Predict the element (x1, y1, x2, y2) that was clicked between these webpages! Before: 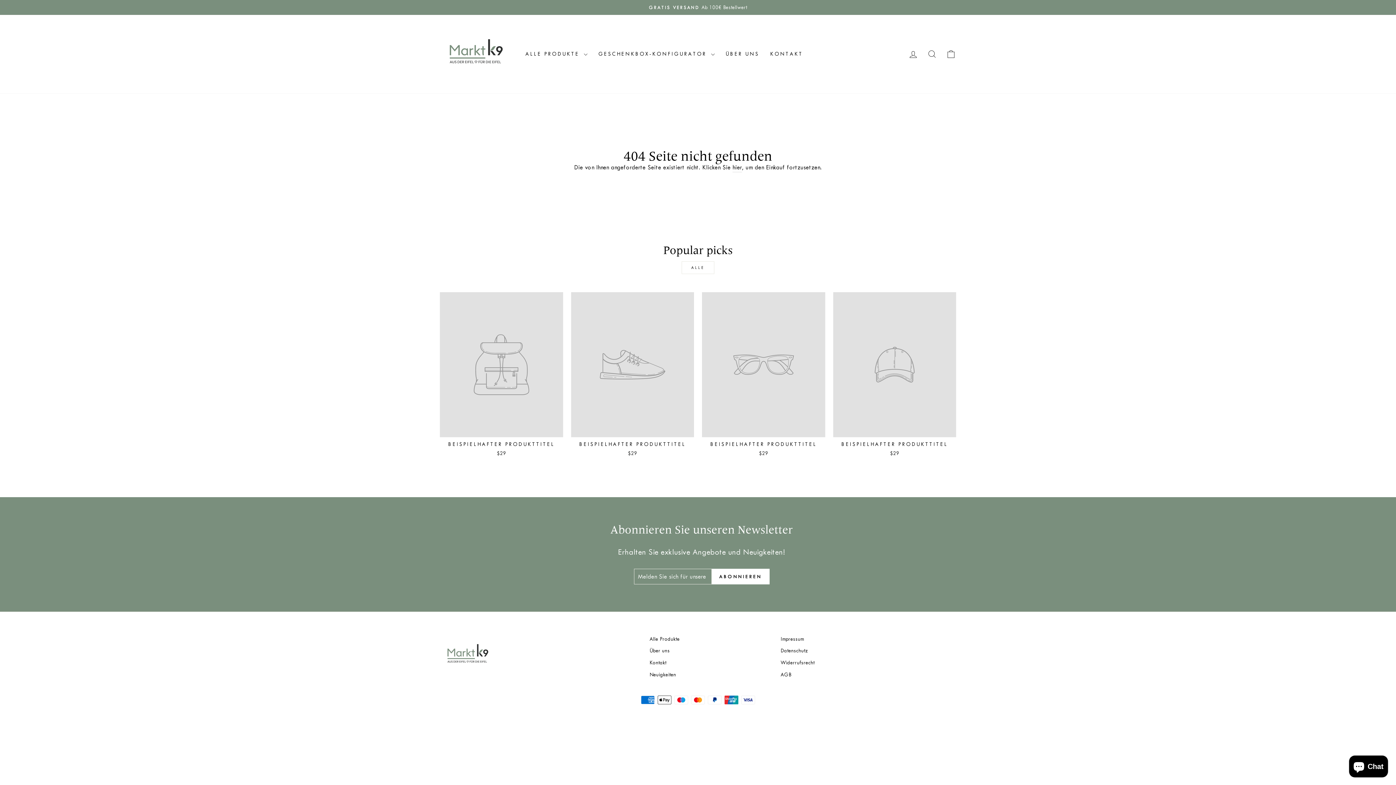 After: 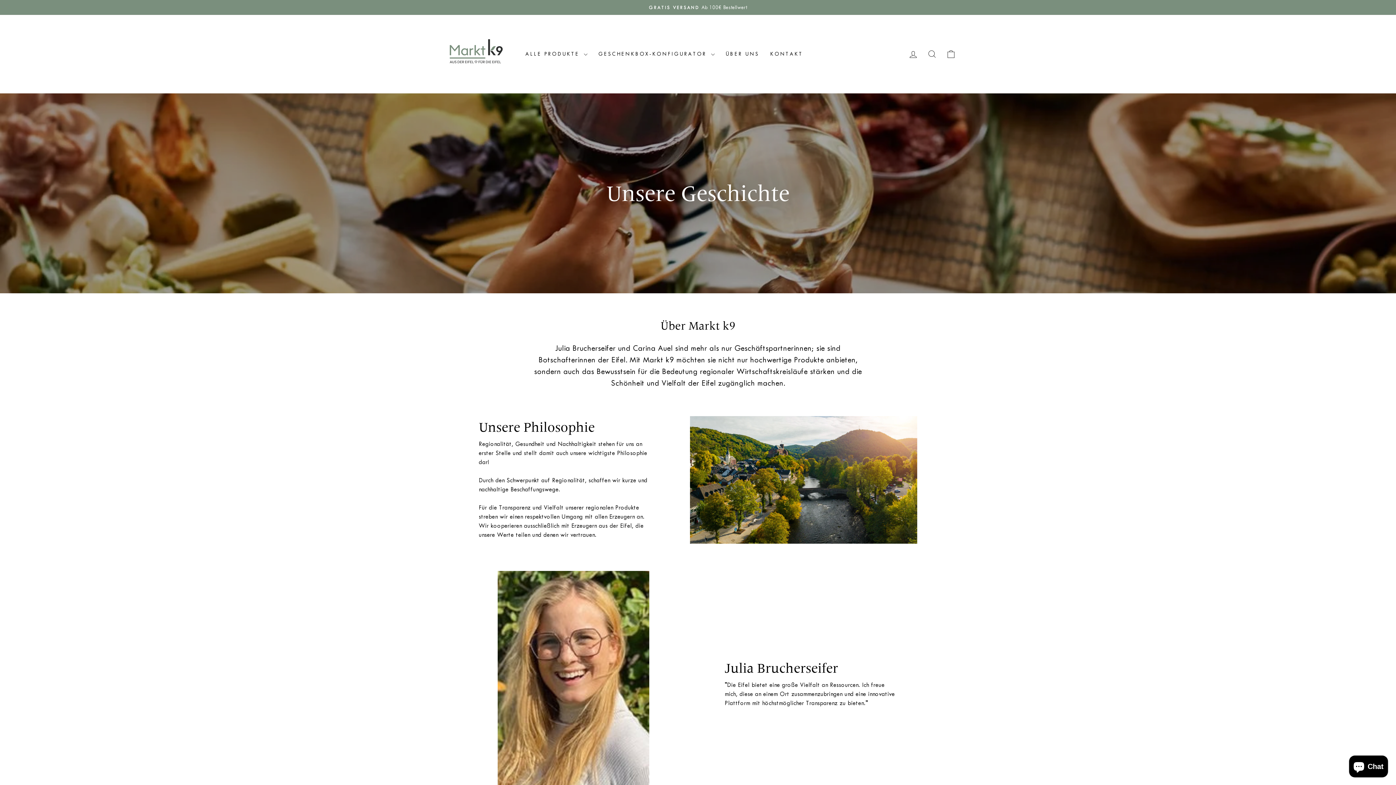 Action: bbox: (720, 47, 764, 60) label: ÜBER UNS